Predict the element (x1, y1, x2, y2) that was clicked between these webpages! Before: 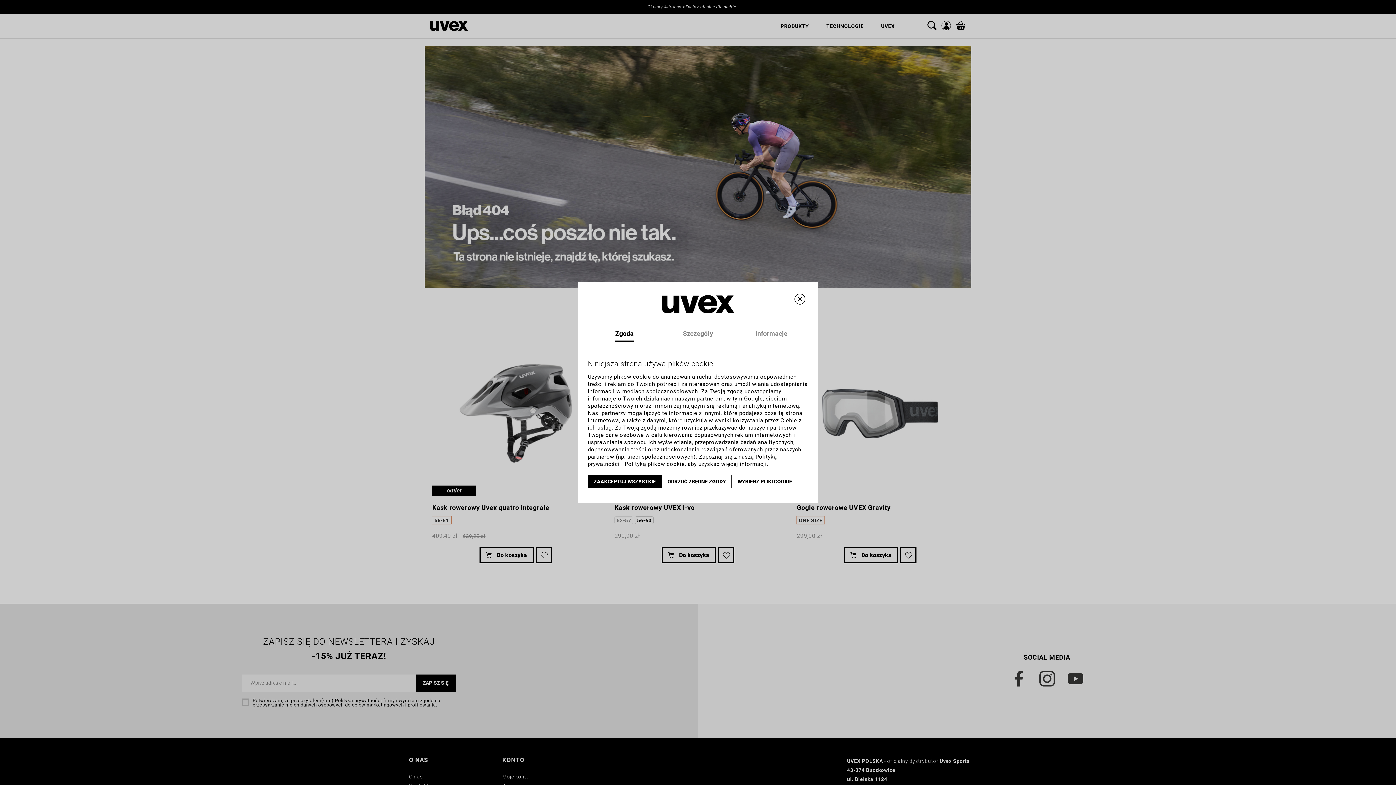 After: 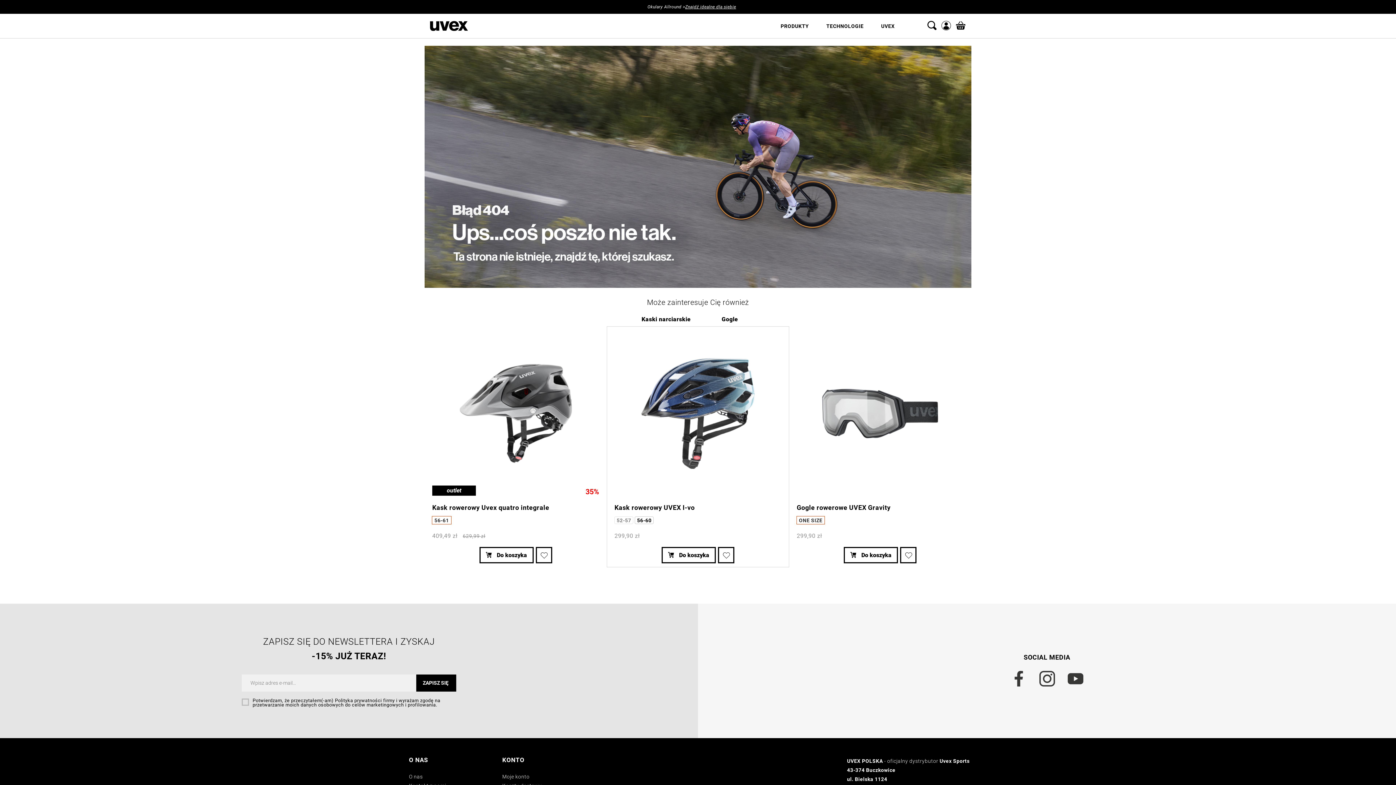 Action: bbox: (588, 475, 661, 488) label: ZAAKCEPTUJ WSZYSTKIE